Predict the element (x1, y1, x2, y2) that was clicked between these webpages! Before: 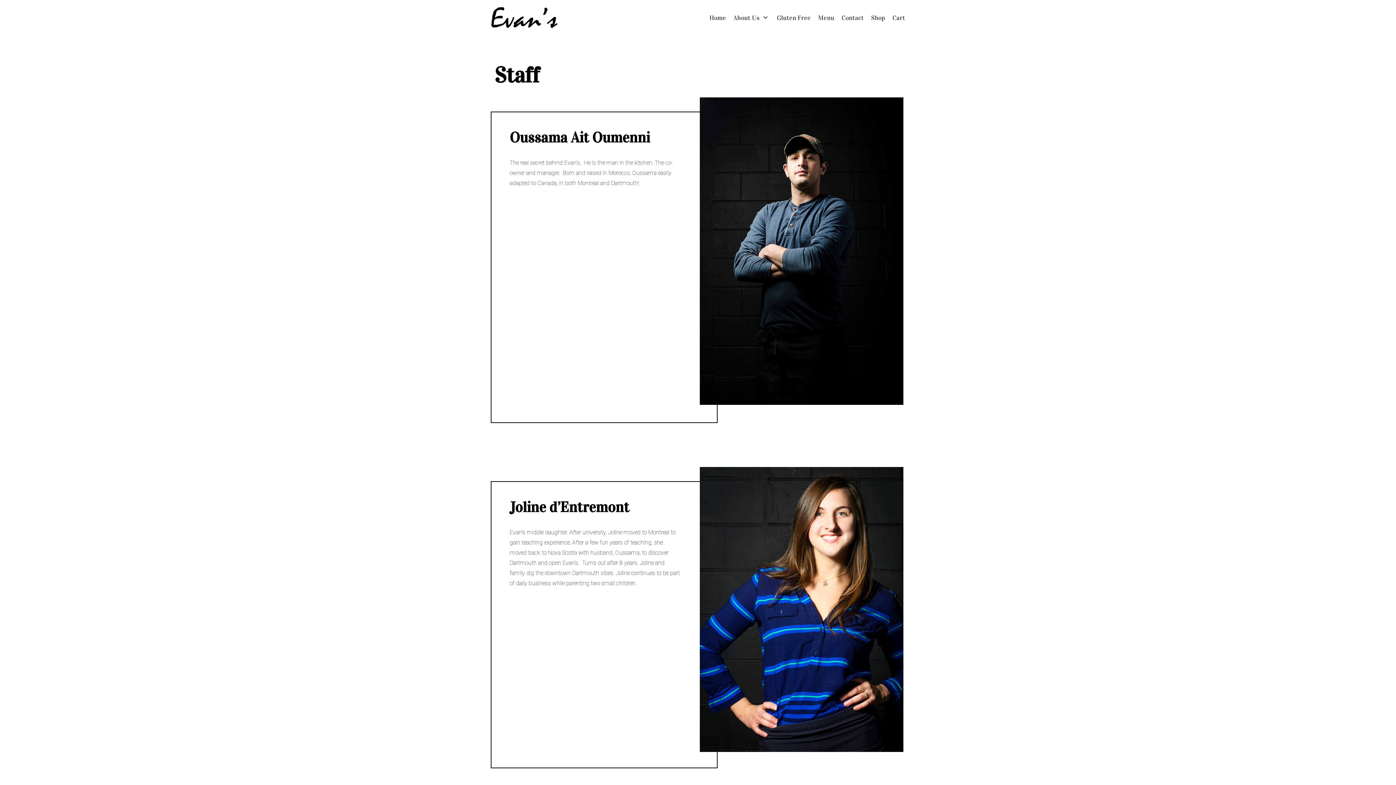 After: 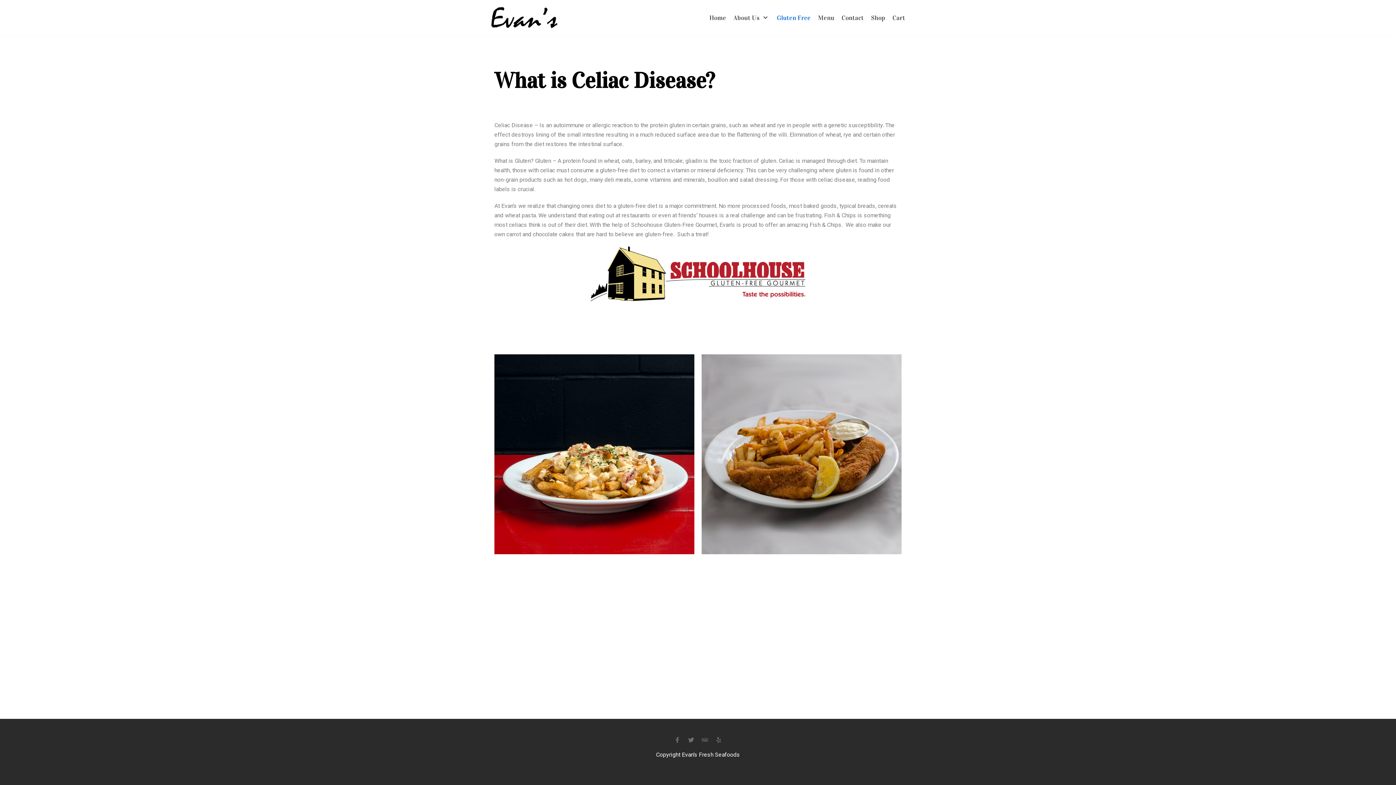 Action: bbox: (777, 13, 810, 22) label: Gluten Free